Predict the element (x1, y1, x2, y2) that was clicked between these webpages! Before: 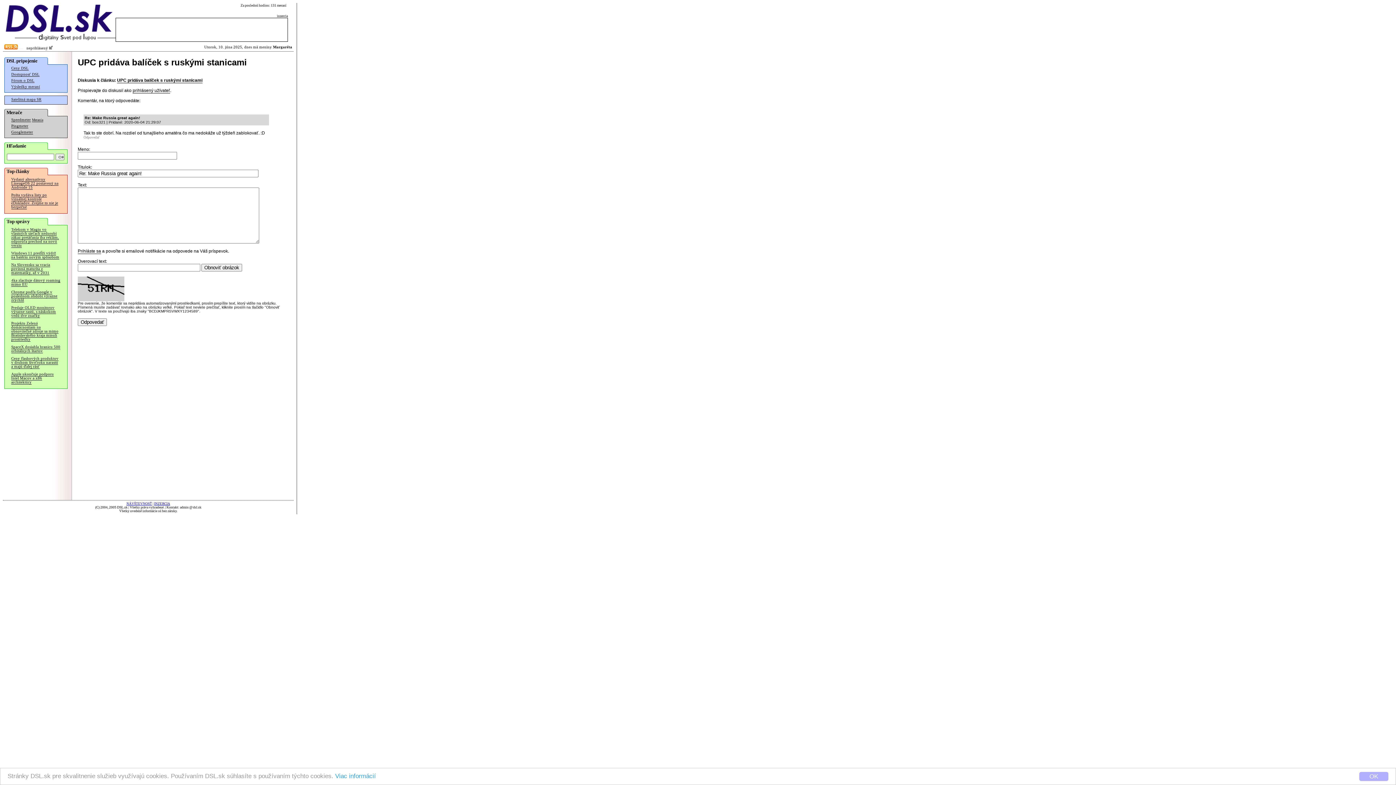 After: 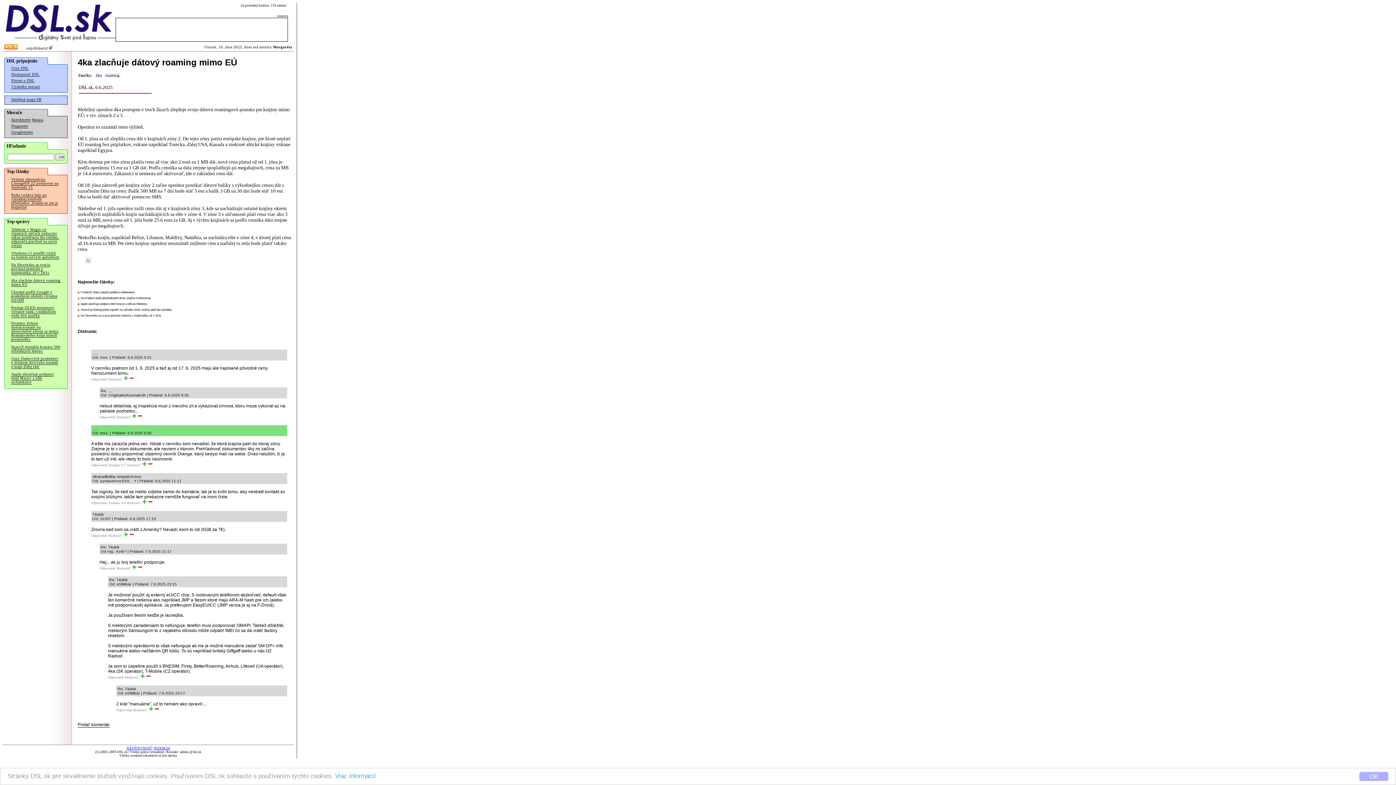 Action: bbox: (11, 278, 60, 286) label: 4ka zlacňuje dátový roaming mimo EÚ